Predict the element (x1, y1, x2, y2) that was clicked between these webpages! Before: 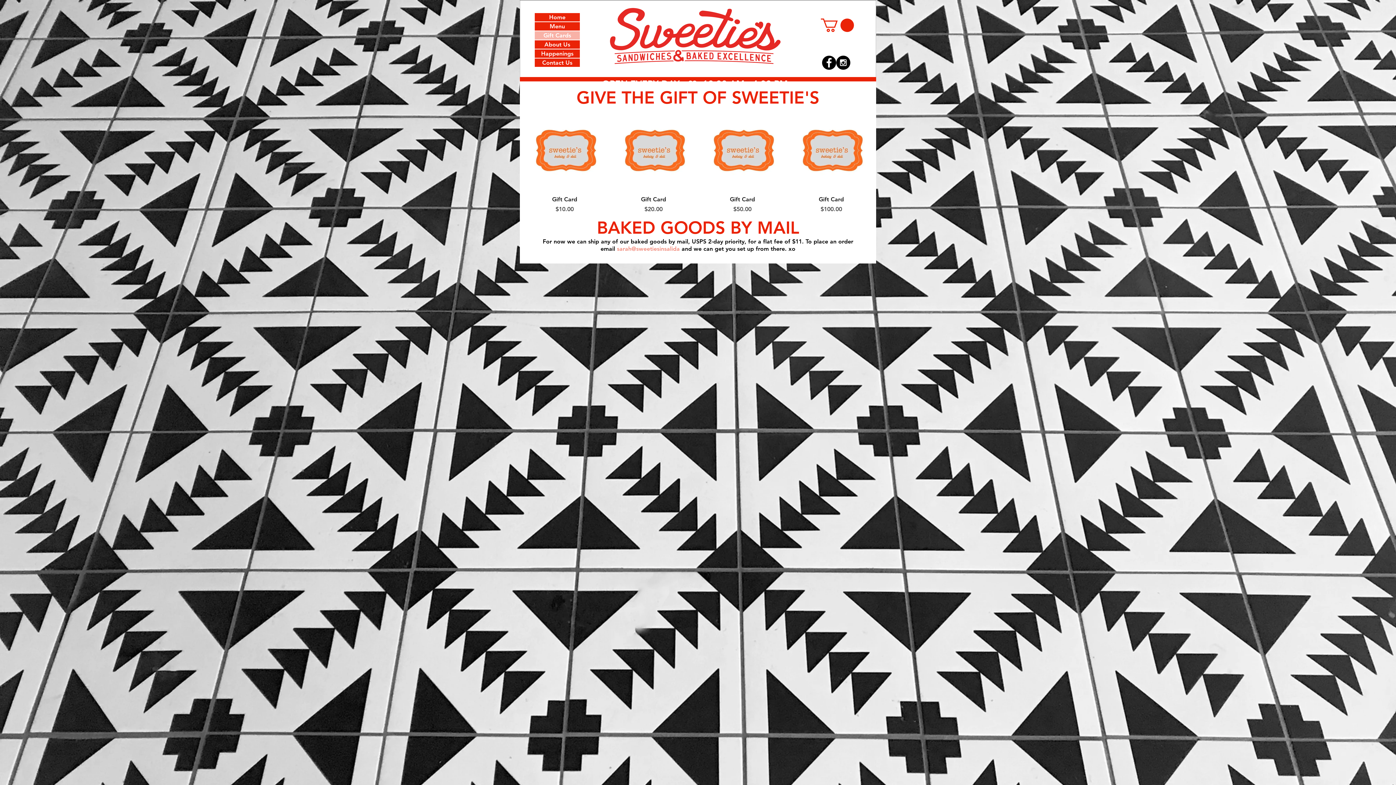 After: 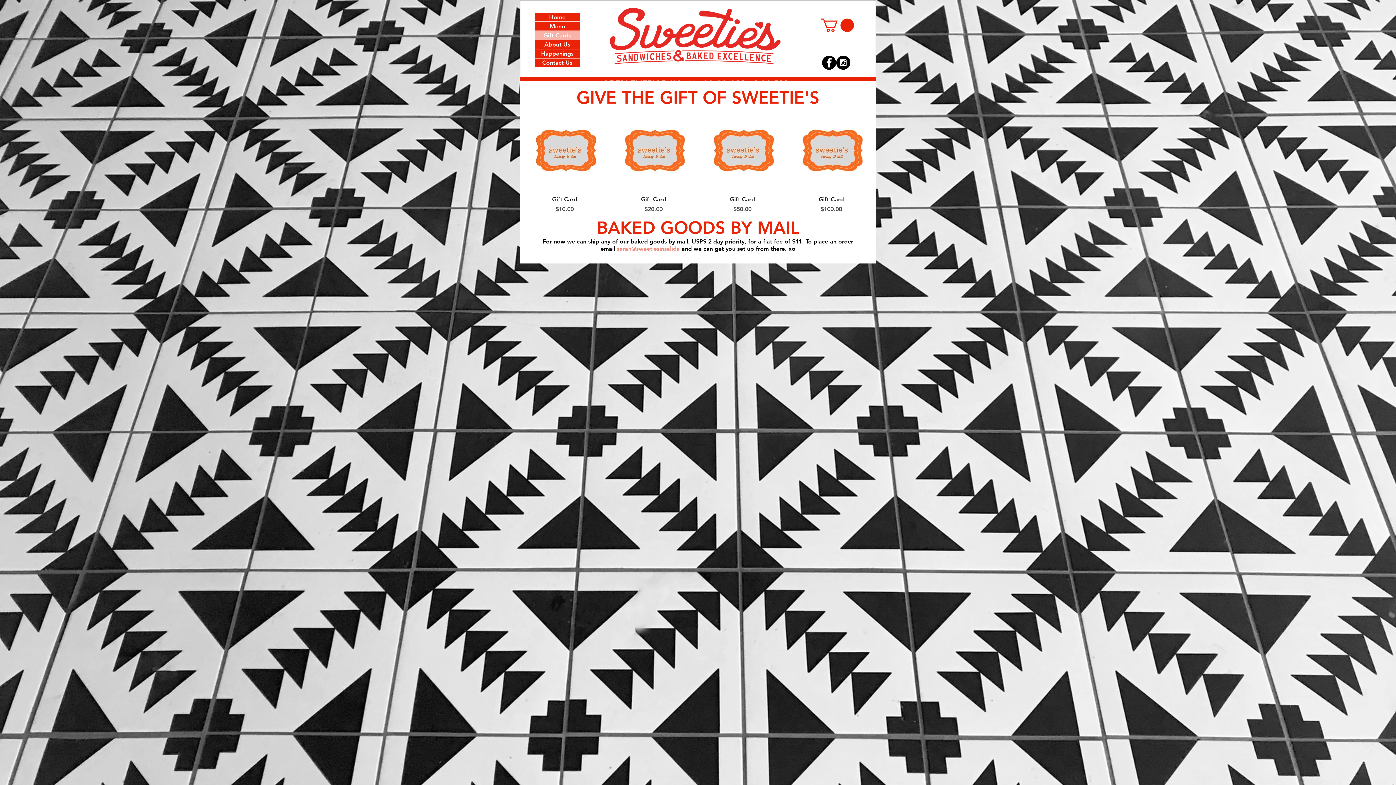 Action: label: Instagram - Black Circle bbox: (836, 55, 850, 69)